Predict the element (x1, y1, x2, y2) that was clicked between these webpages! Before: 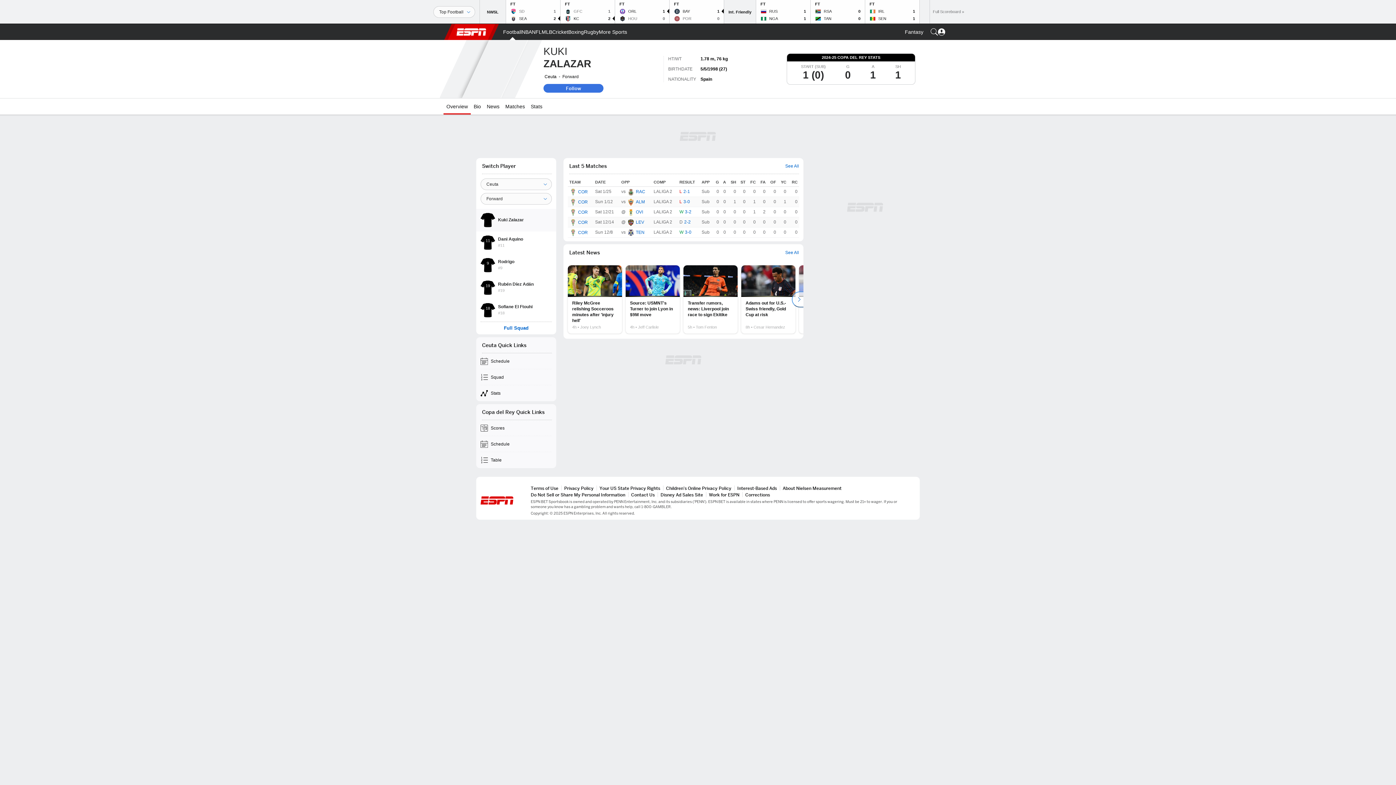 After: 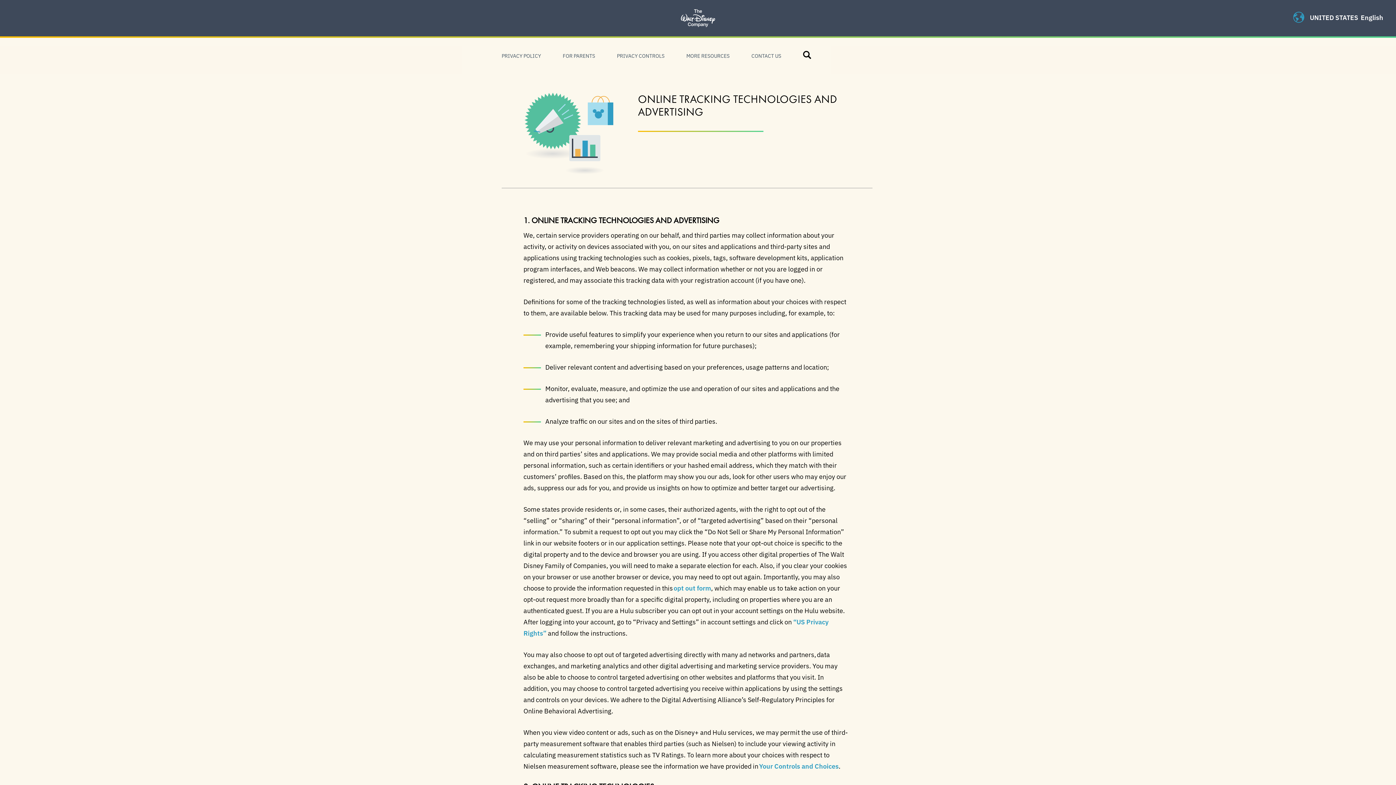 Action: bbox: (737, 485, 777, 491) label: Interest-Based Ads